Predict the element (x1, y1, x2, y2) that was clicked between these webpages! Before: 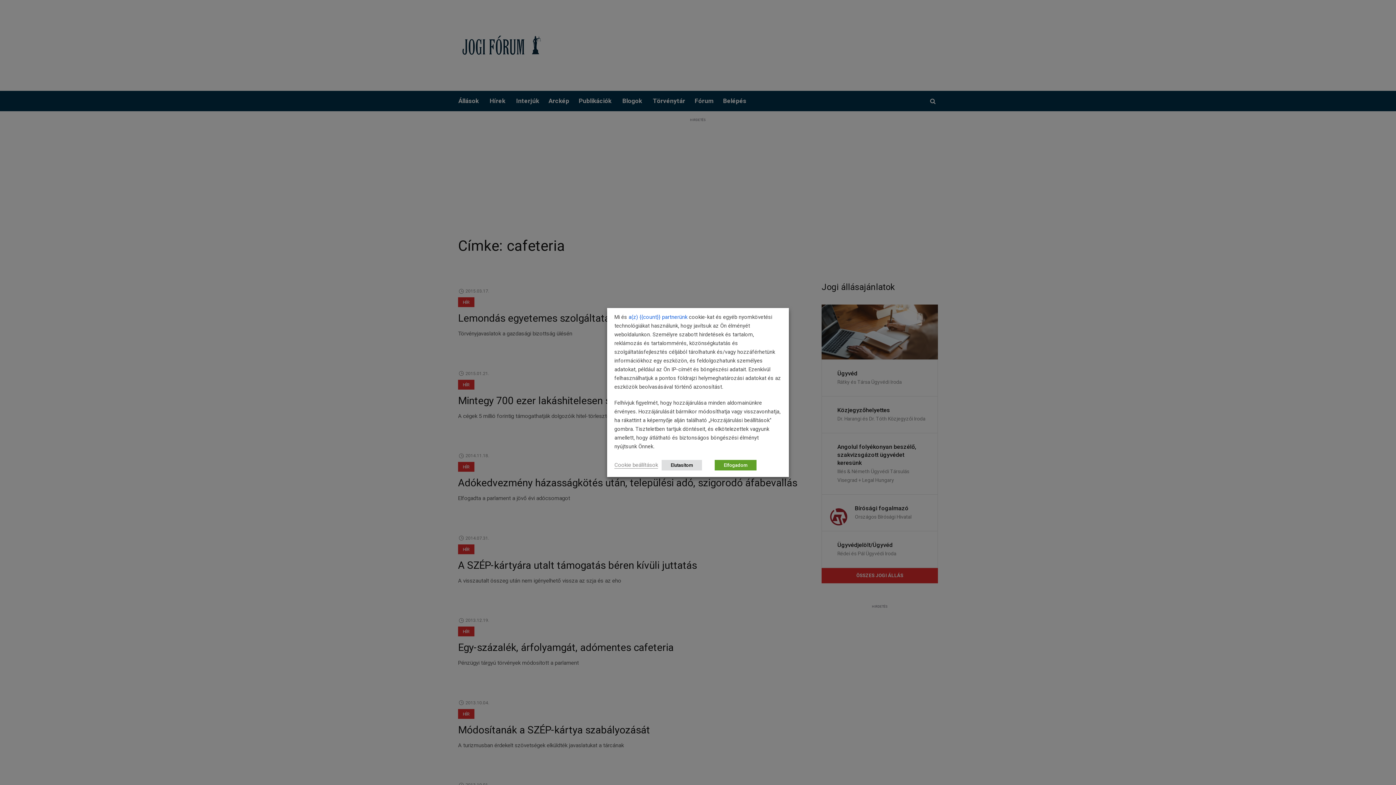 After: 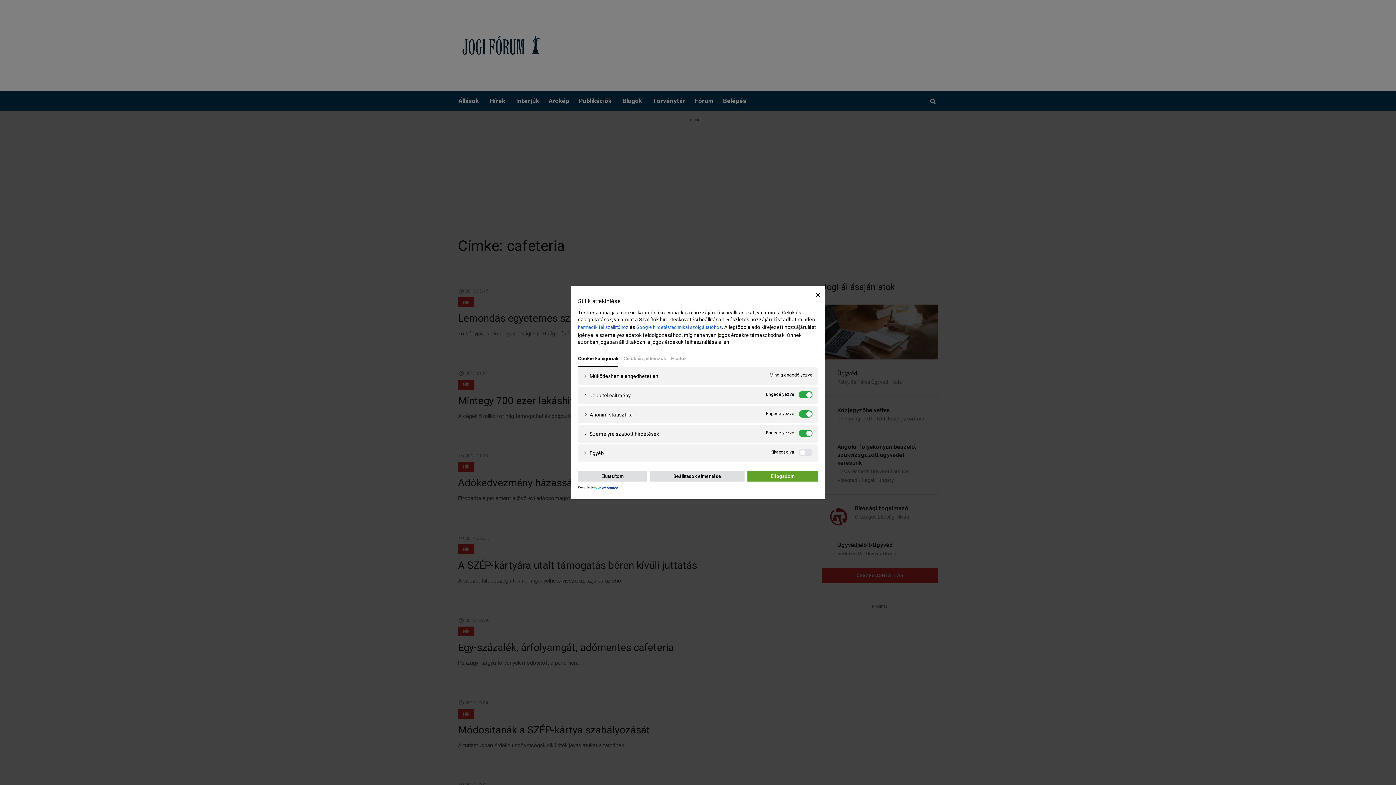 Action: bbox: (614, 462, 658, 468) label: Cookie beállítások